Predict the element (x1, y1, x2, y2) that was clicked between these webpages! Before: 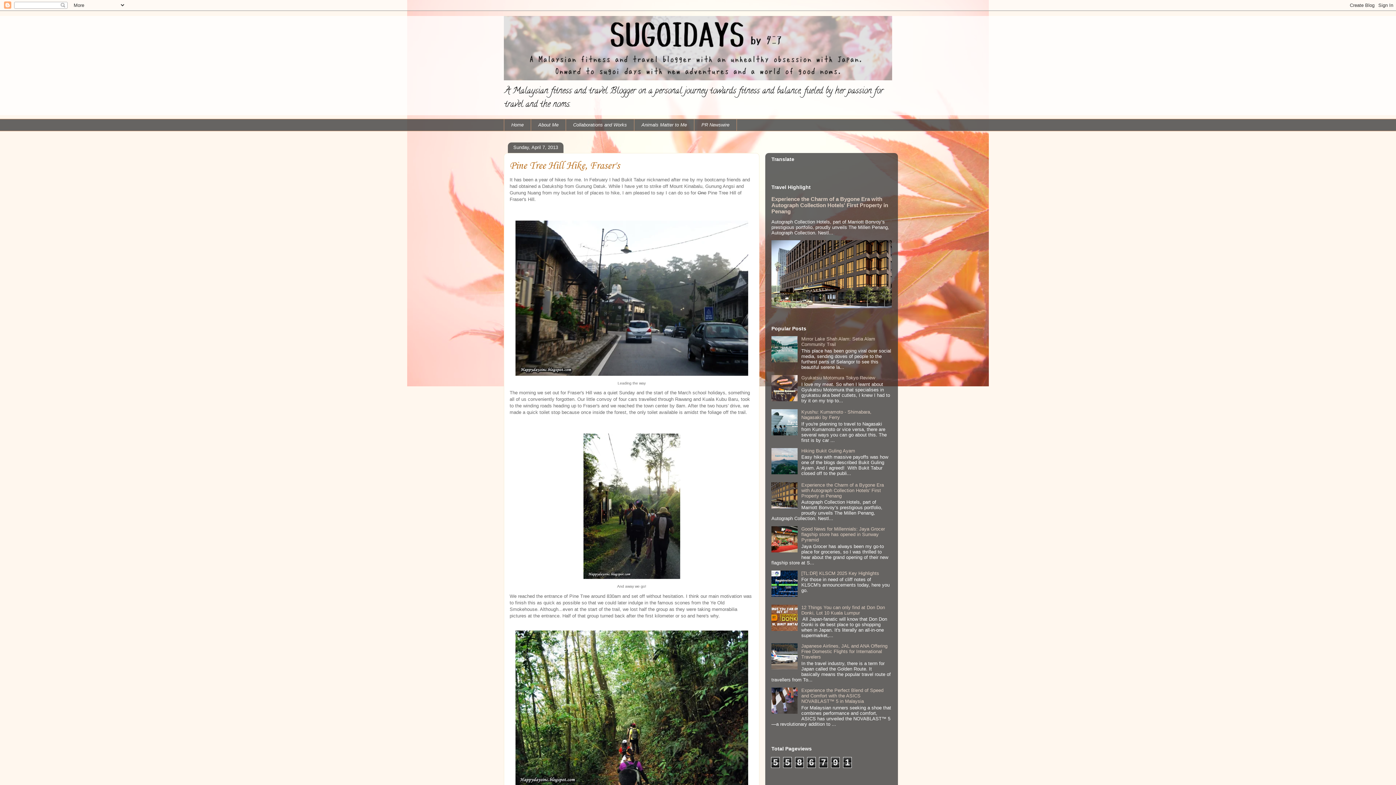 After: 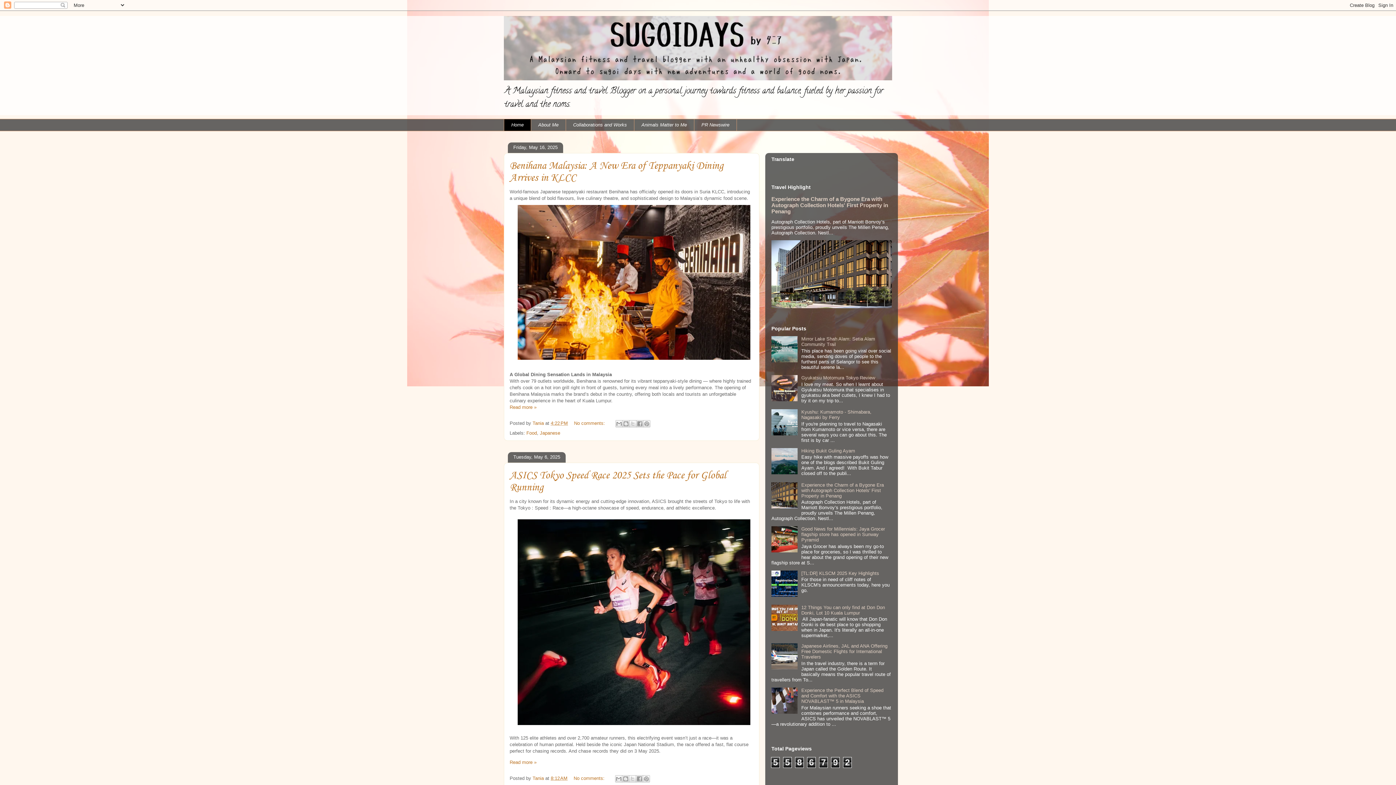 Action: label: Home bbox: (504, 118, 530, 131)